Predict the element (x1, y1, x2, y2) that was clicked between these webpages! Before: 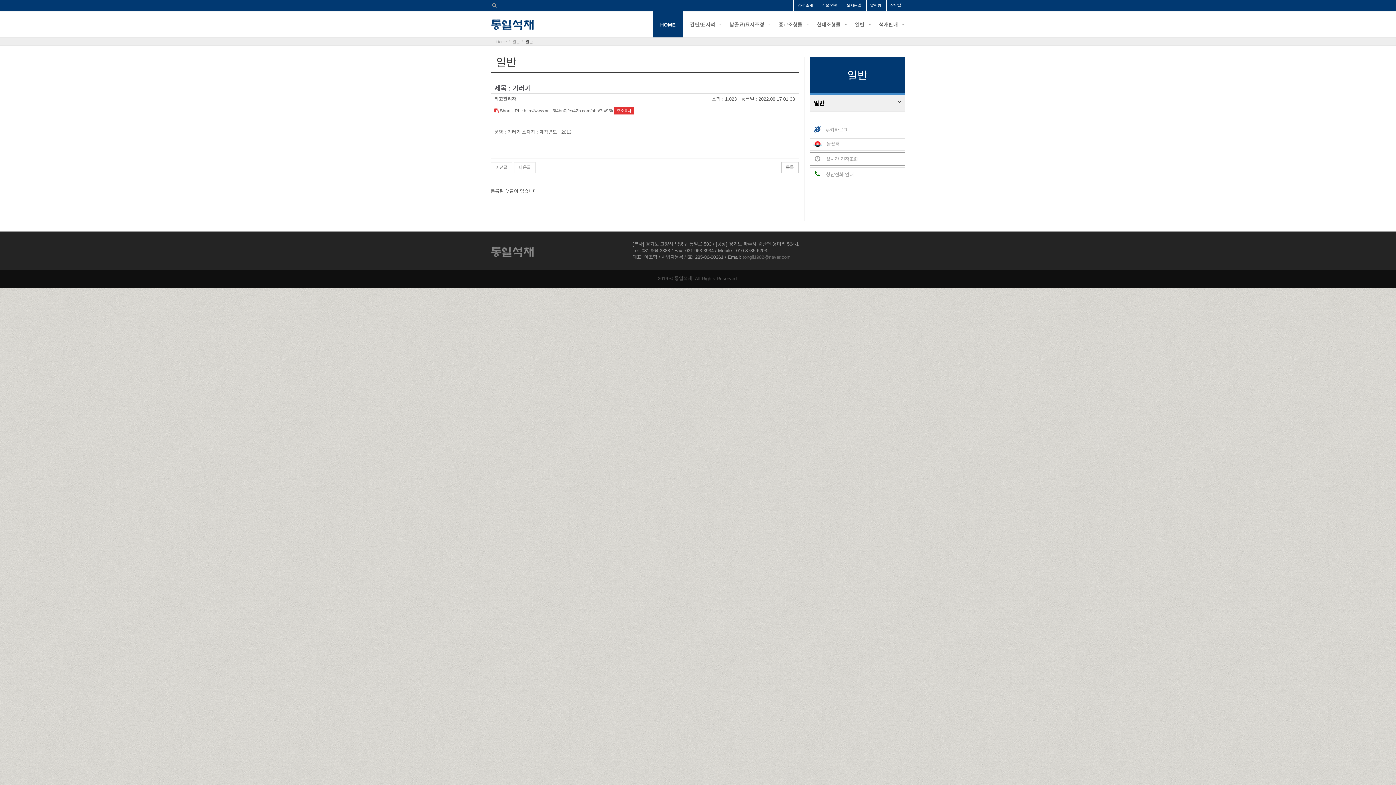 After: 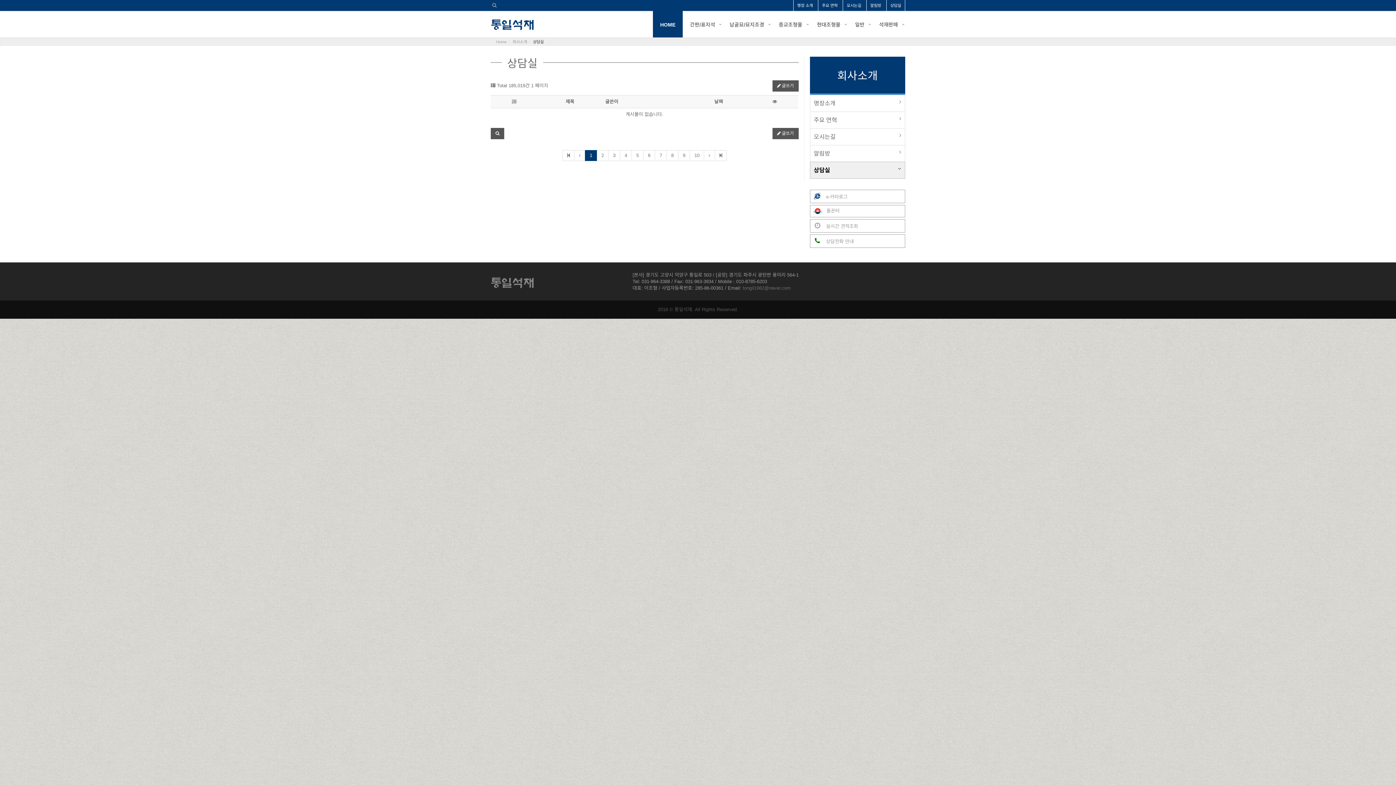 Action: bbox: (886, 0, 905, 10) label: 상담실